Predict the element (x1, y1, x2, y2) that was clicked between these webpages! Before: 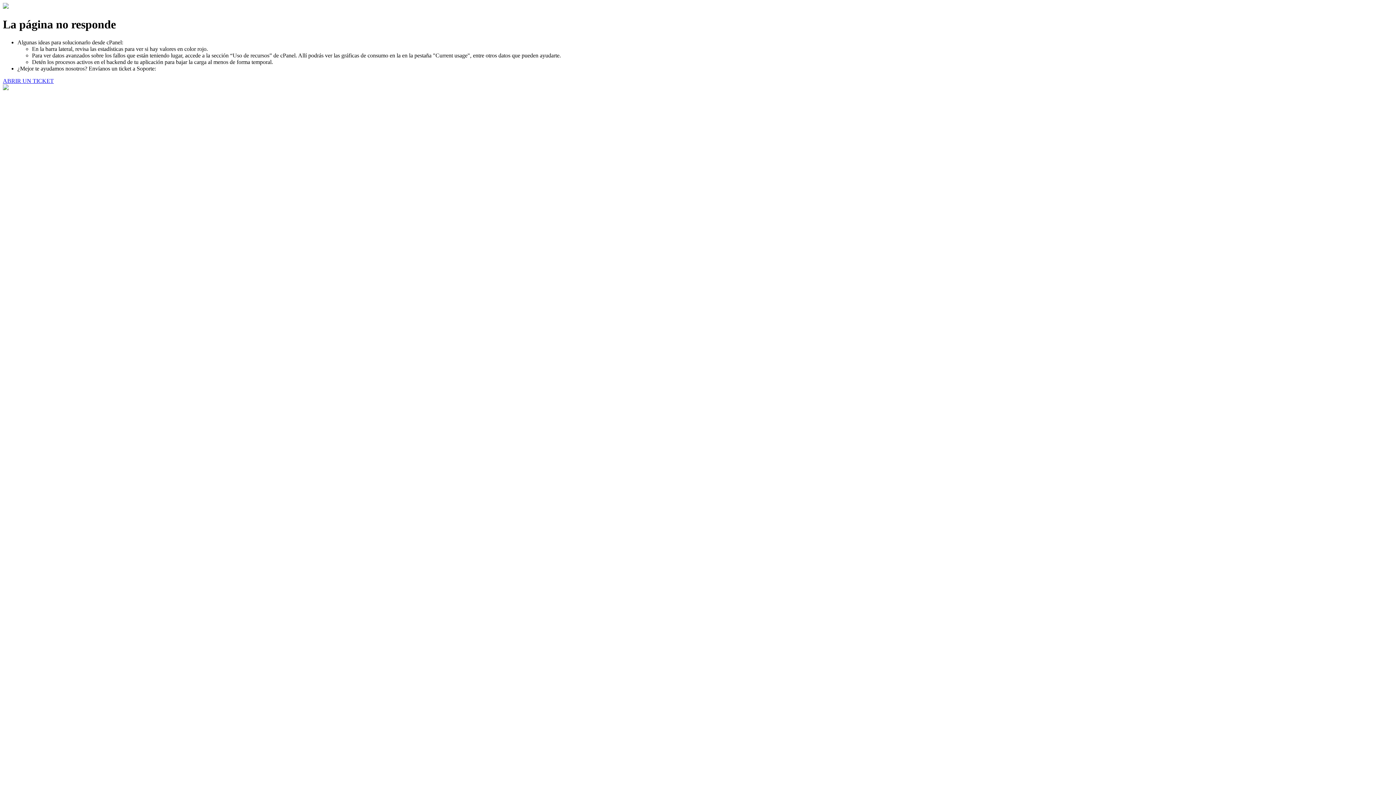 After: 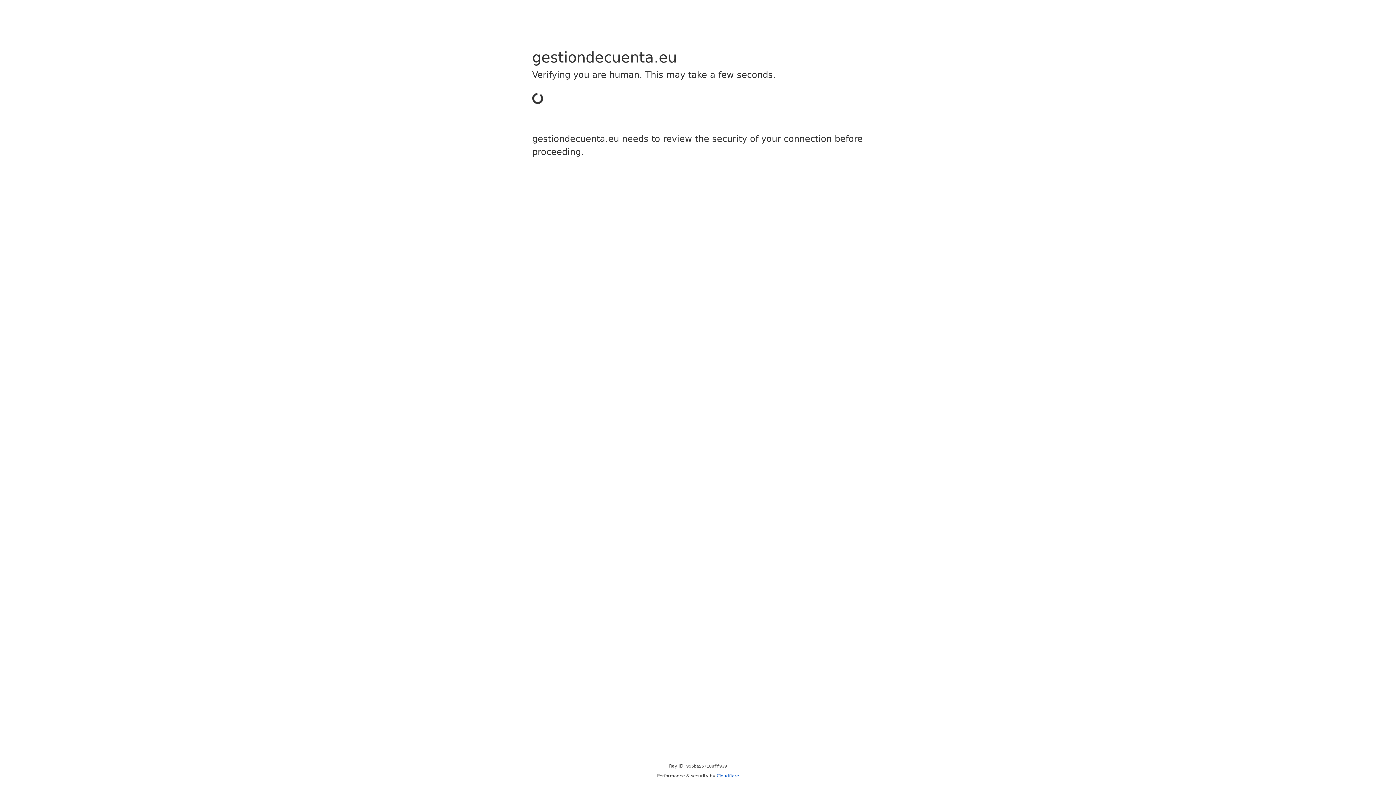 Action: bbox: (2, 77, 53, 83) label: ABRIR UN TICKET